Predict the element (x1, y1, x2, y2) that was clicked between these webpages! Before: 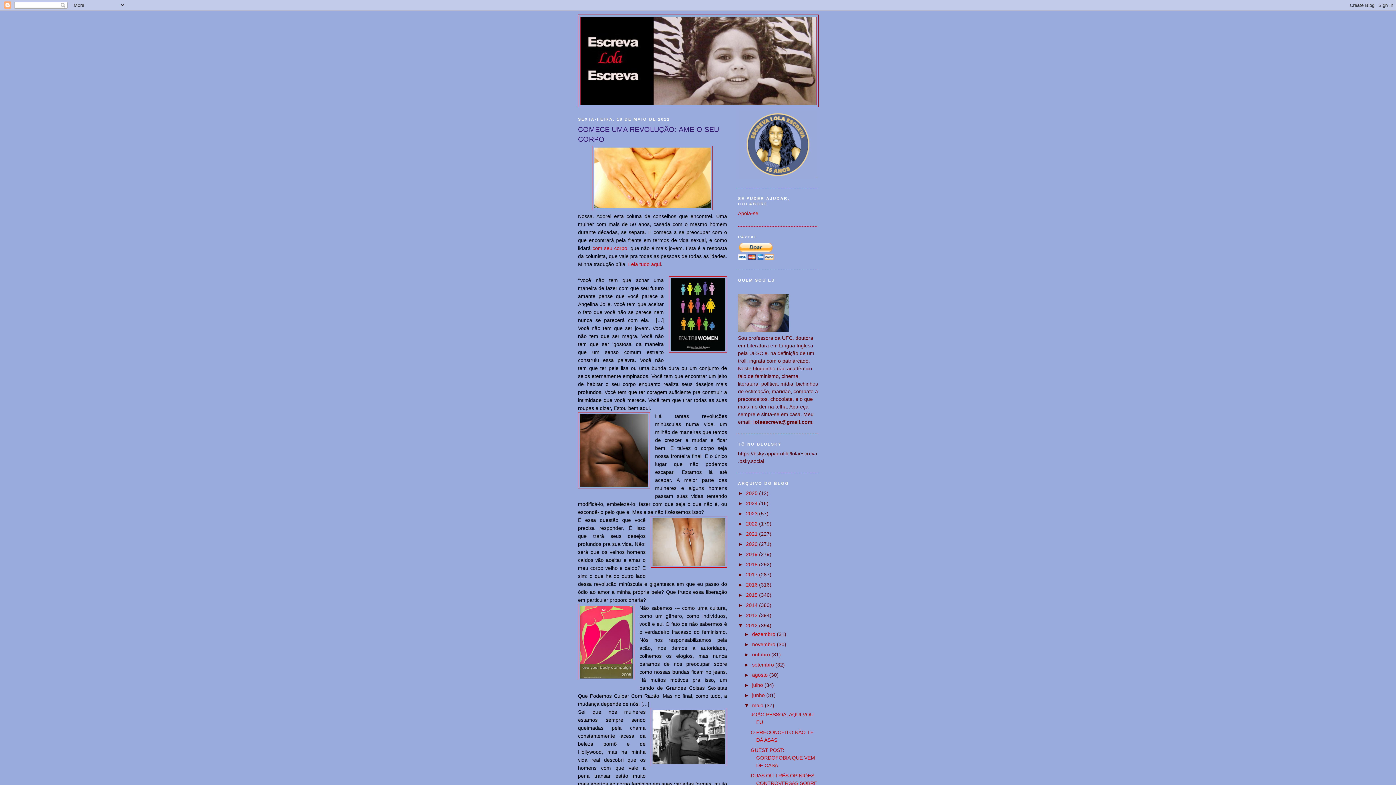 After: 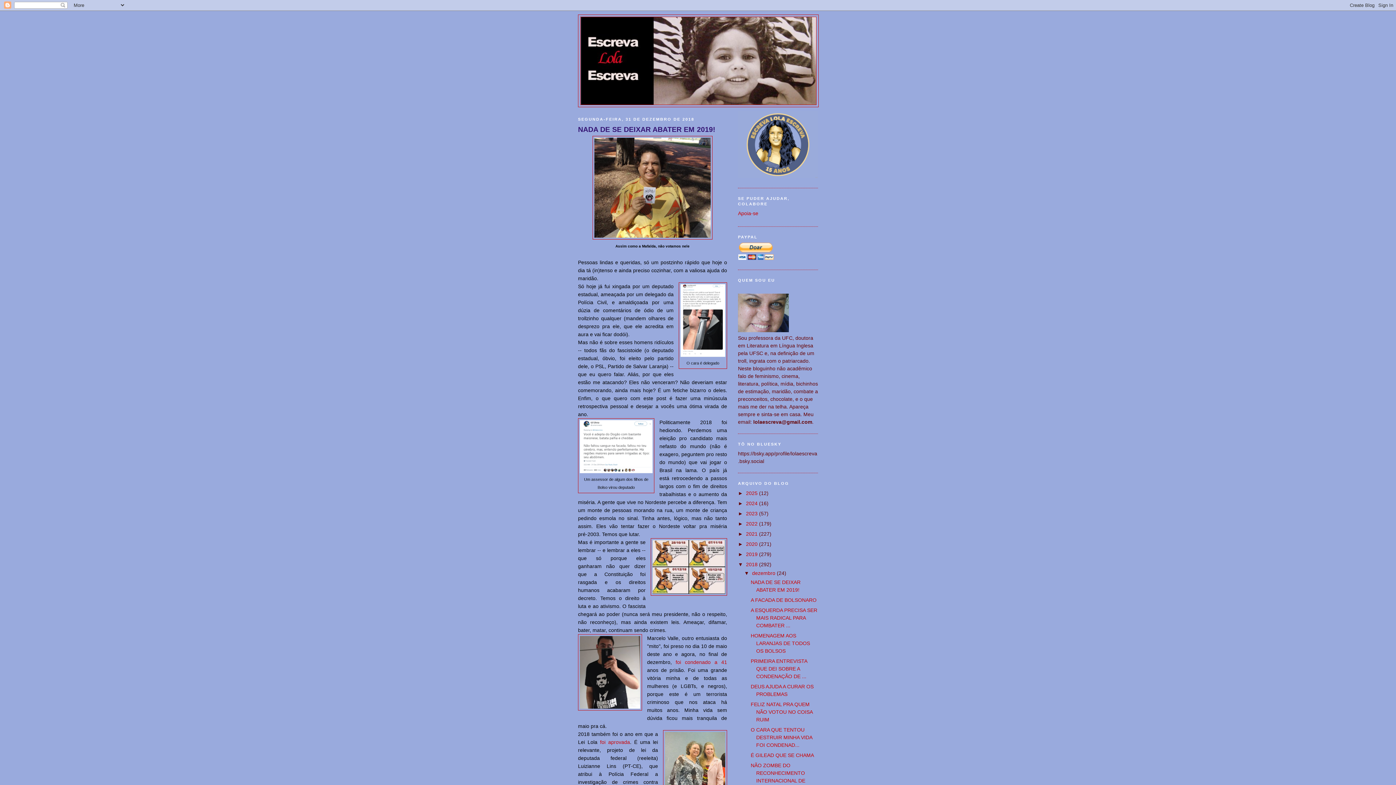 Action: bbox: (746, 561, 759, 567) label: 2018 